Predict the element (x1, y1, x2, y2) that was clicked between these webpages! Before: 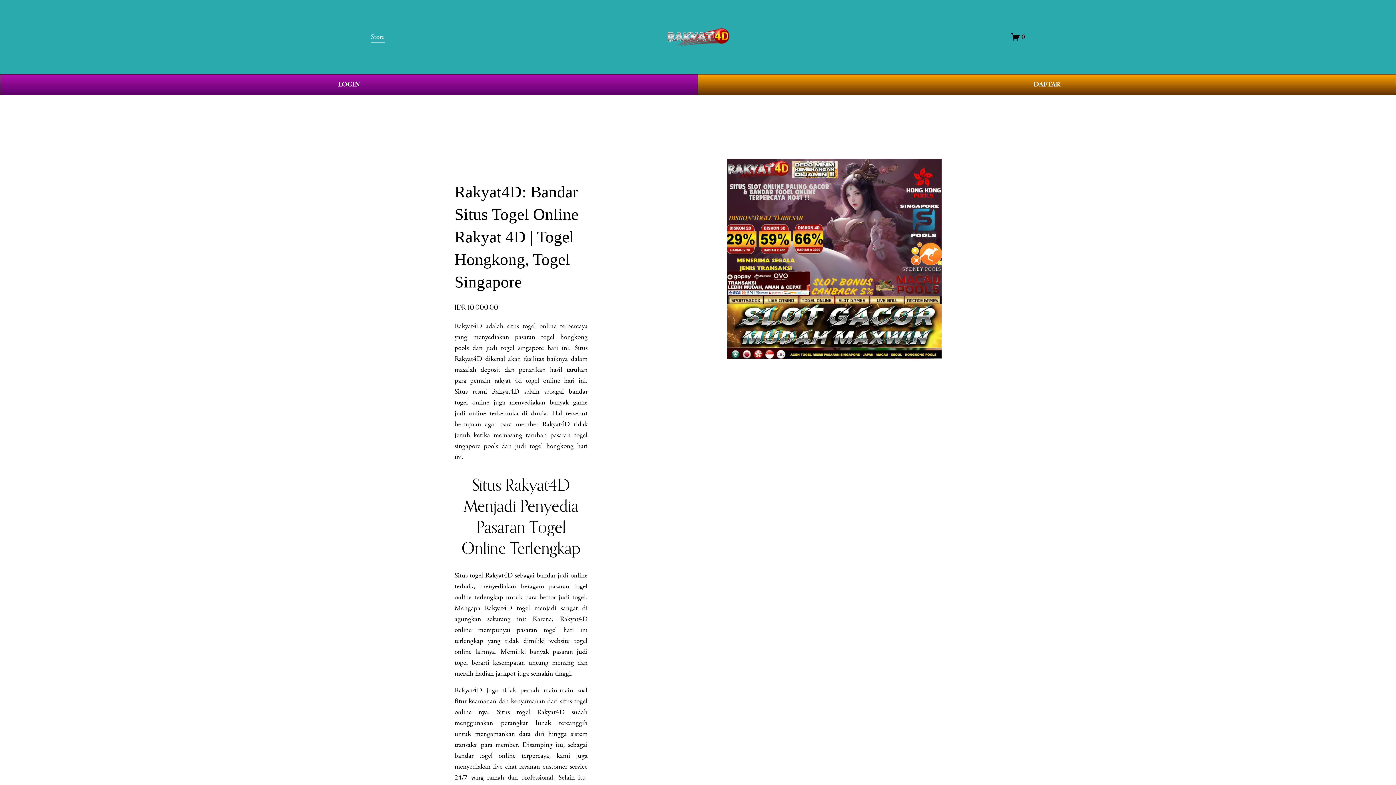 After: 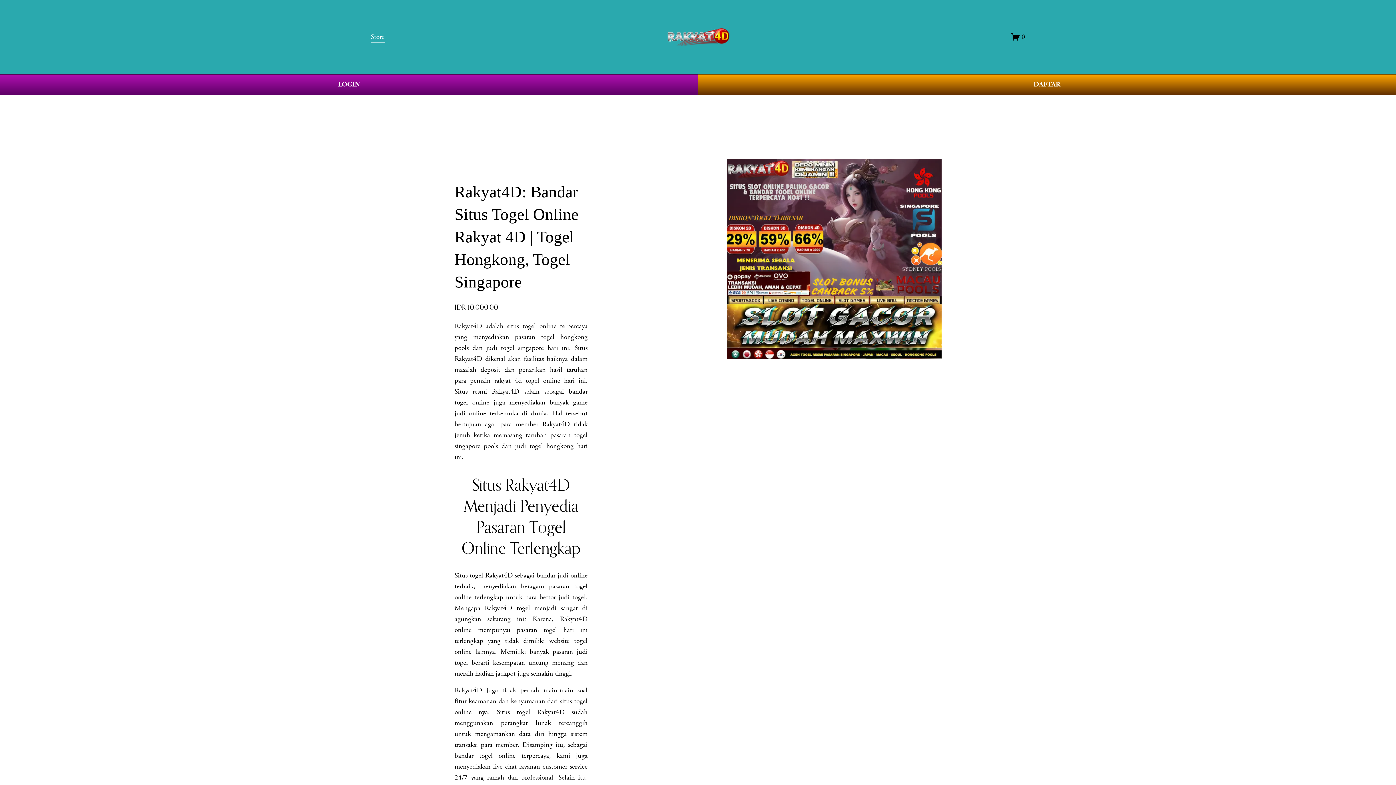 Action: bbox: (667, 27, 729, 46)